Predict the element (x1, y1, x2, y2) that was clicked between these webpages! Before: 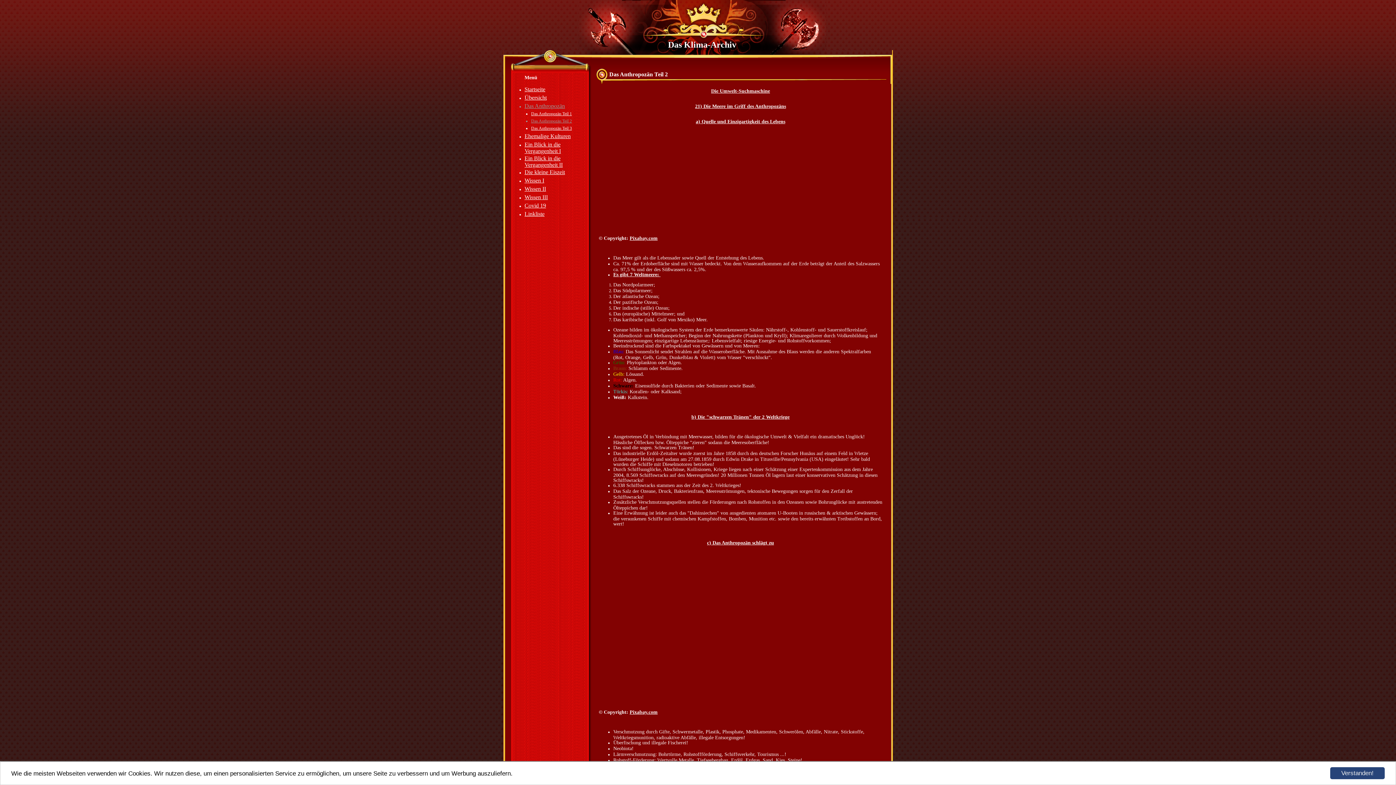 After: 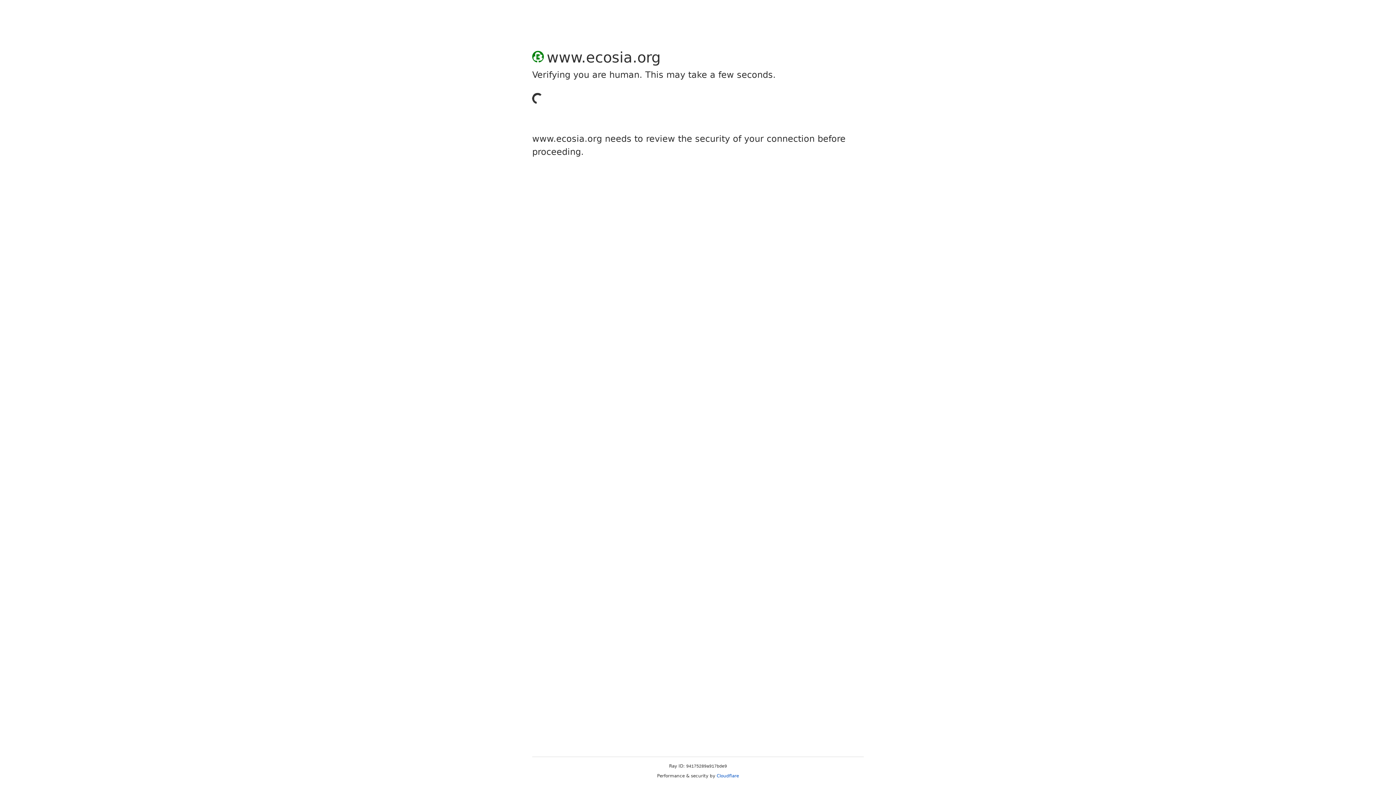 Action: bbox: (711, 88, 770, 93) label: Die Umwelt-Suchmaschine